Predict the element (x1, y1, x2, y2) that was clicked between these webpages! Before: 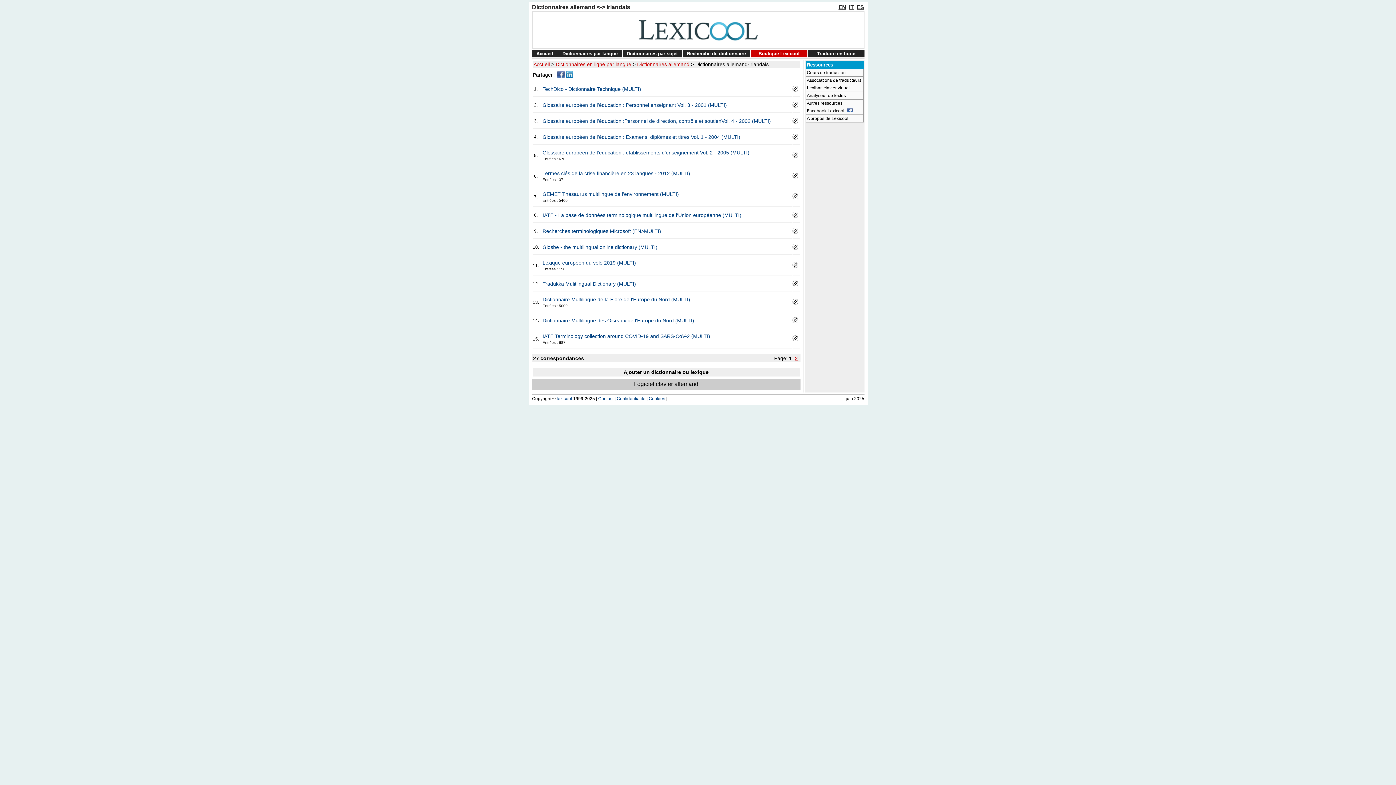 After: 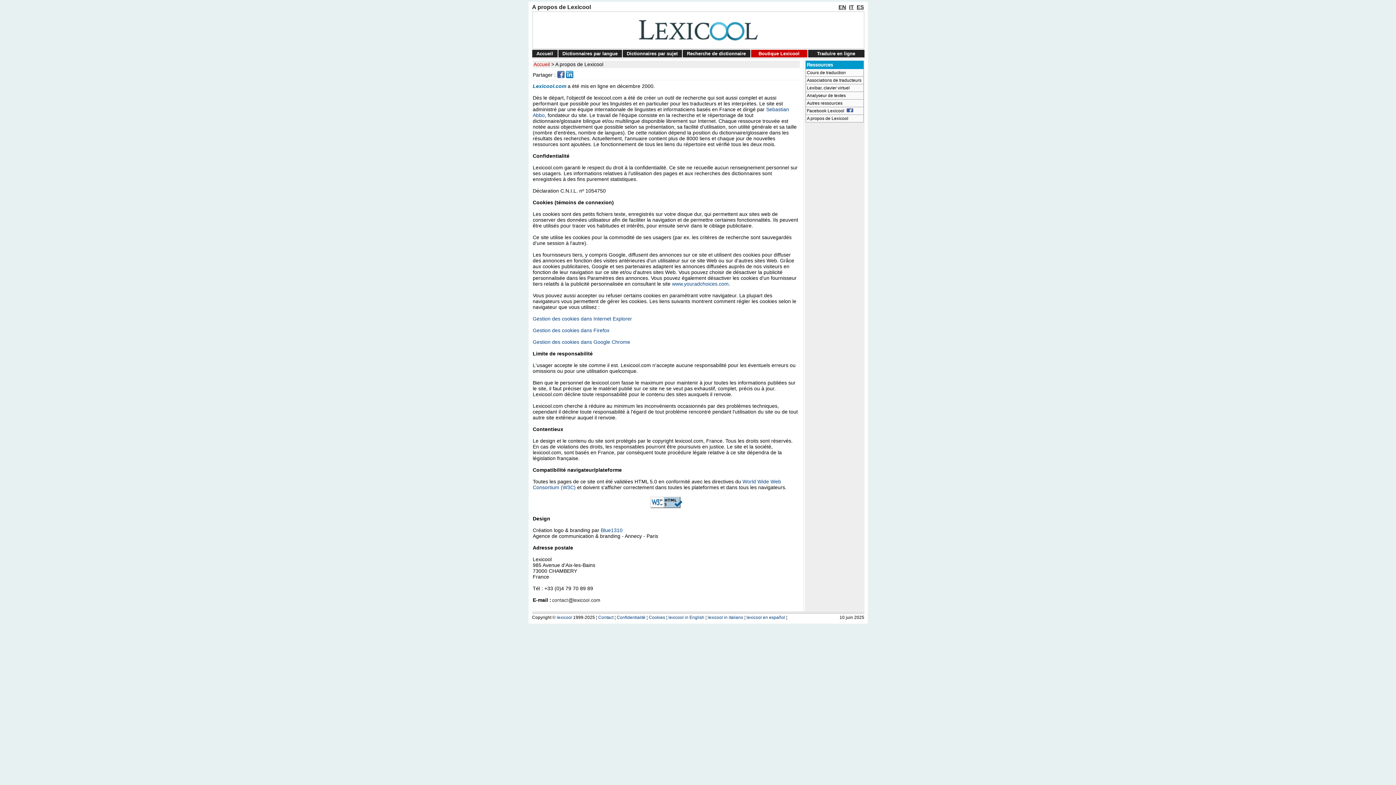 Action: bbox: (616, 396, 645, 401) label: Confidentialité